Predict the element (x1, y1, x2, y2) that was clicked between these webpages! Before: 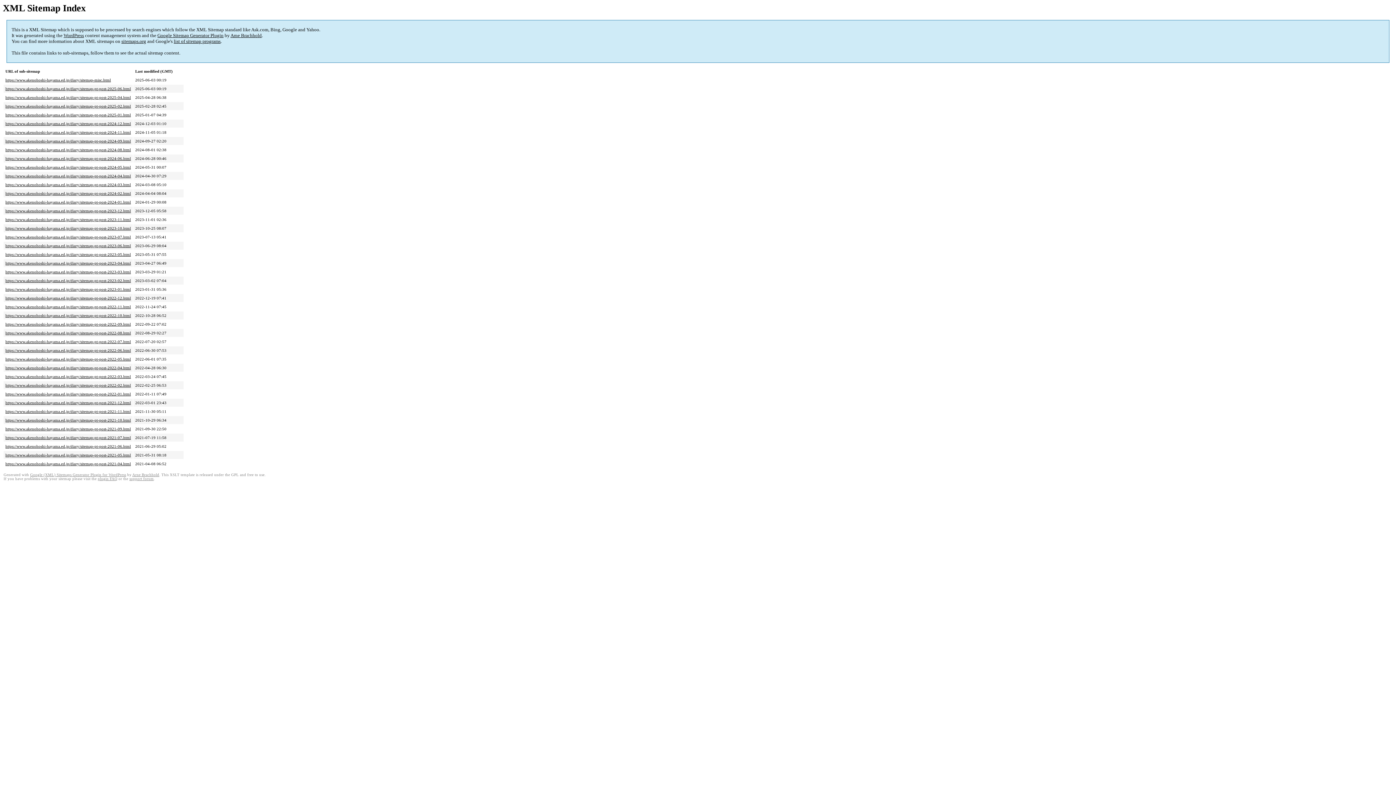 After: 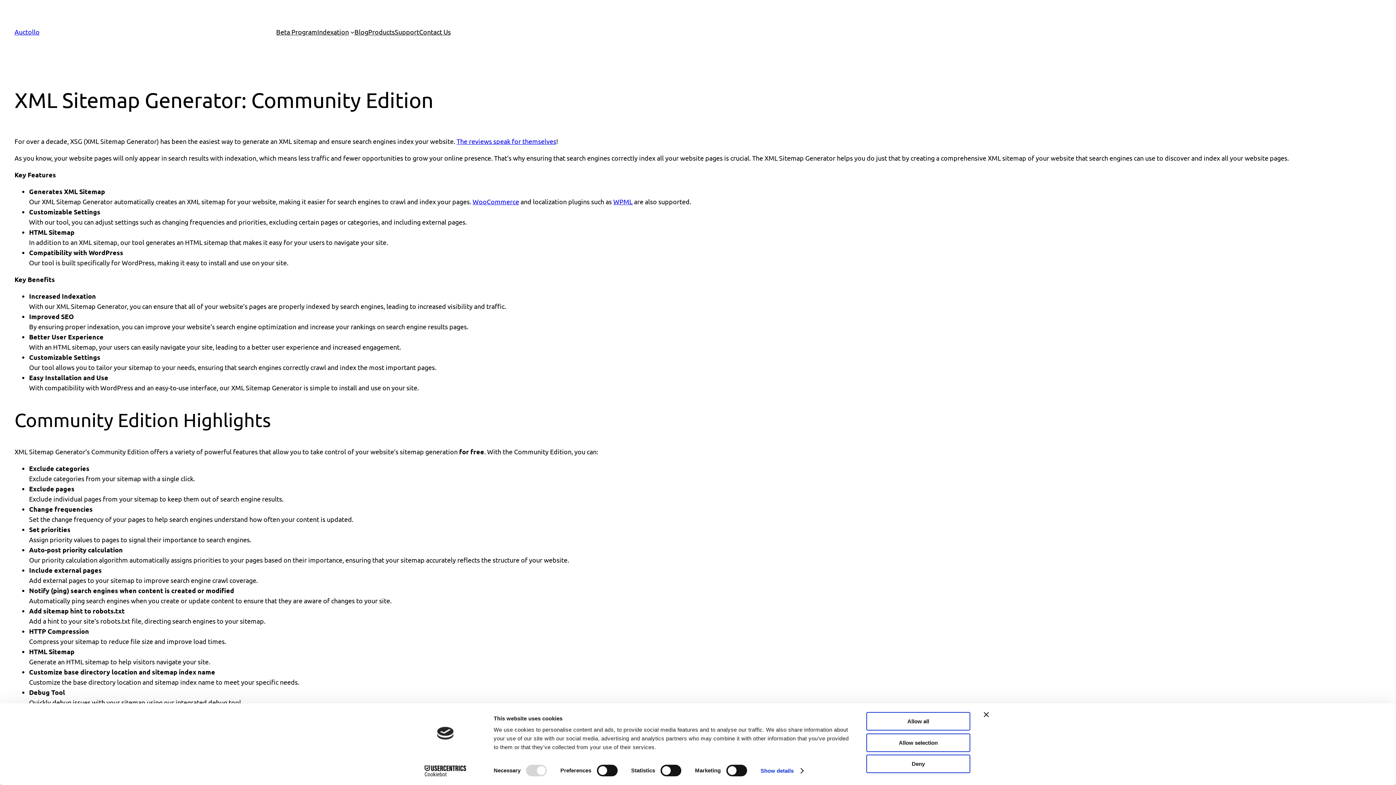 Action: bbox: (157, 32, 223, 38) label: Google Sitemap Generator Plugin